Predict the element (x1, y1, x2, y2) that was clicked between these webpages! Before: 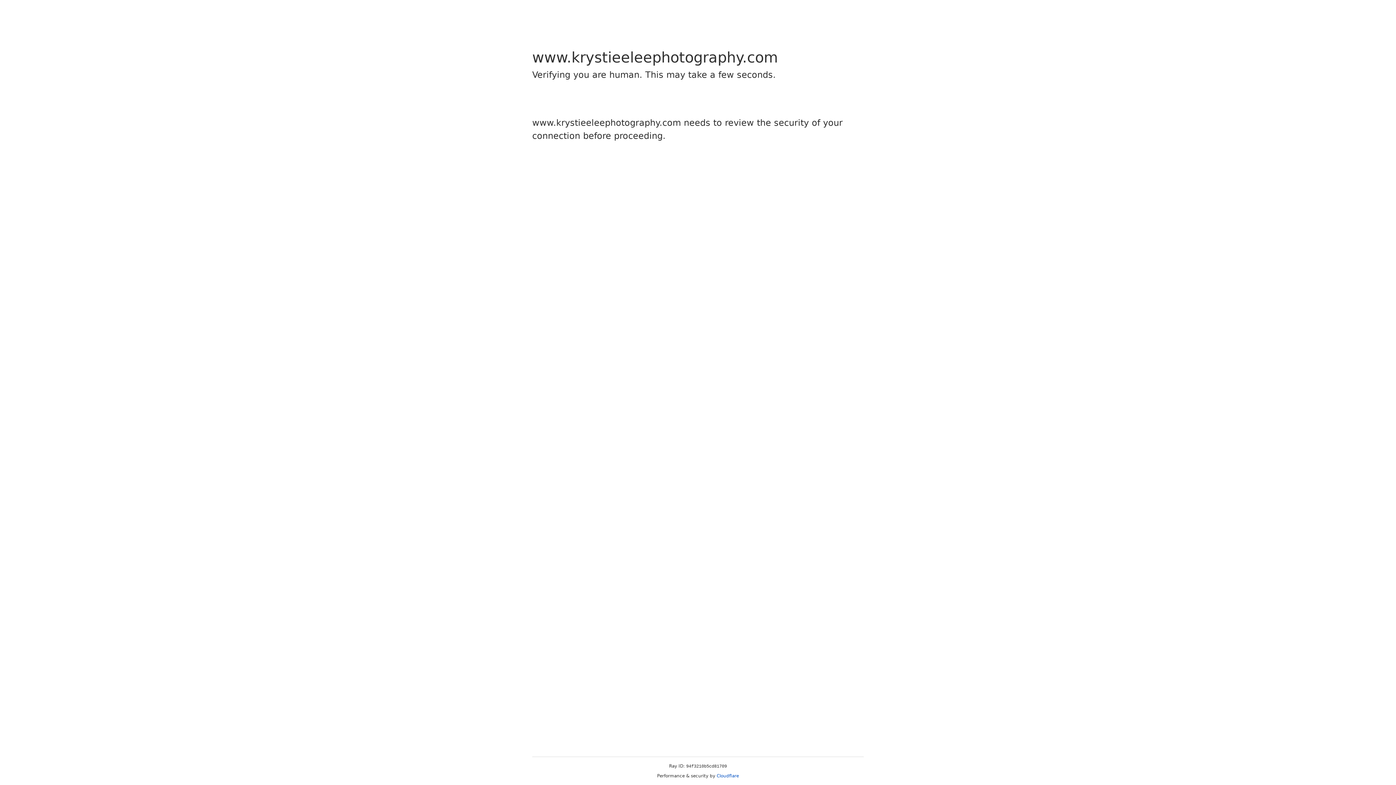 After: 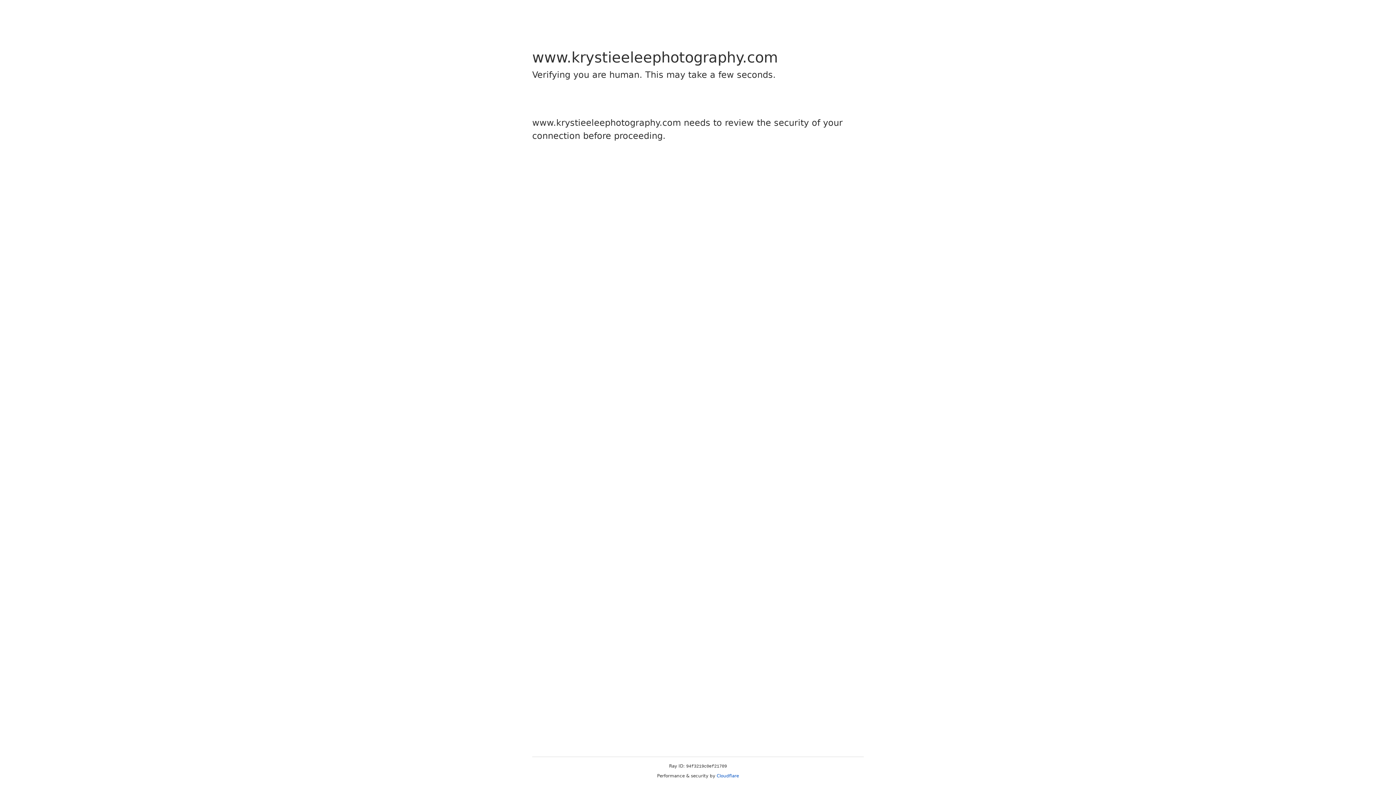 Action: bbox: (716, 773, 739, 778) label: Cloudflare